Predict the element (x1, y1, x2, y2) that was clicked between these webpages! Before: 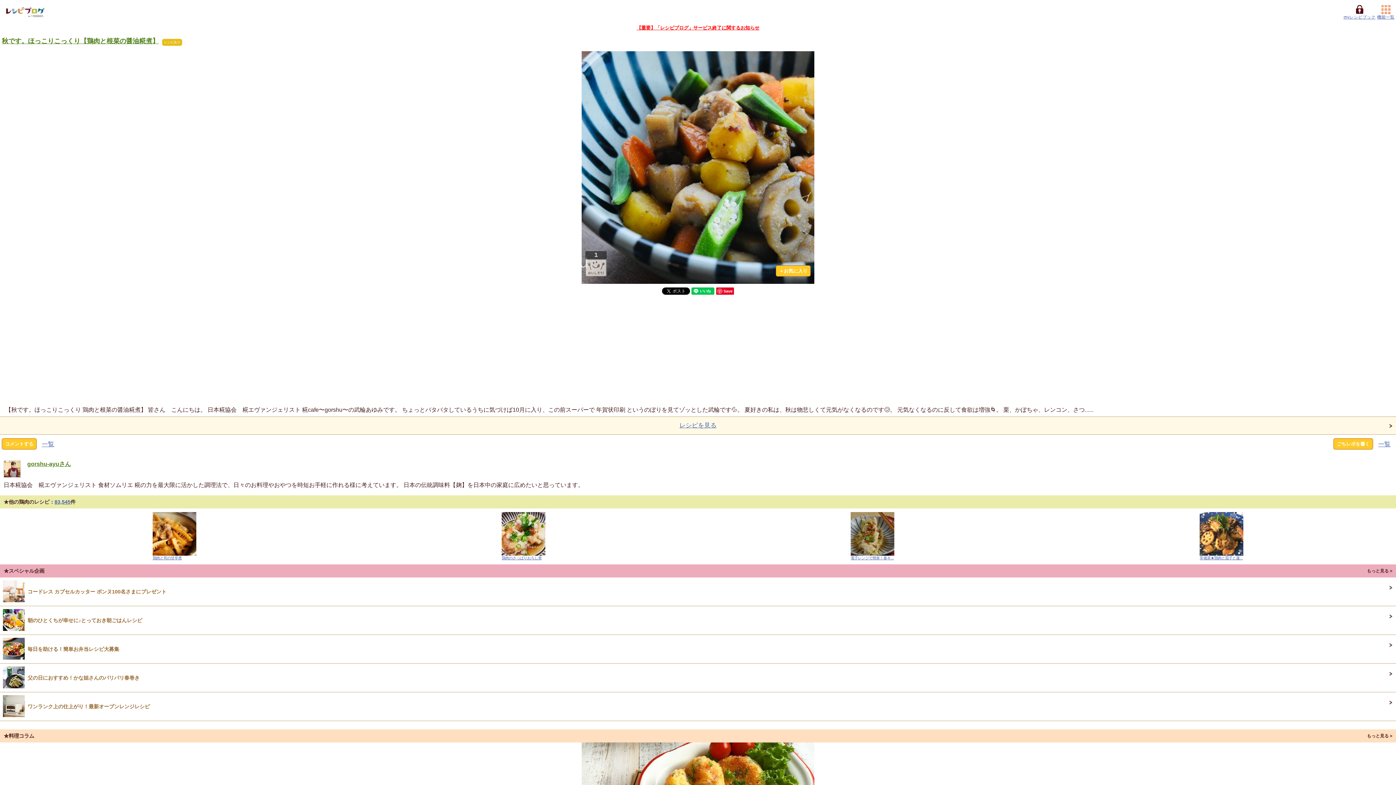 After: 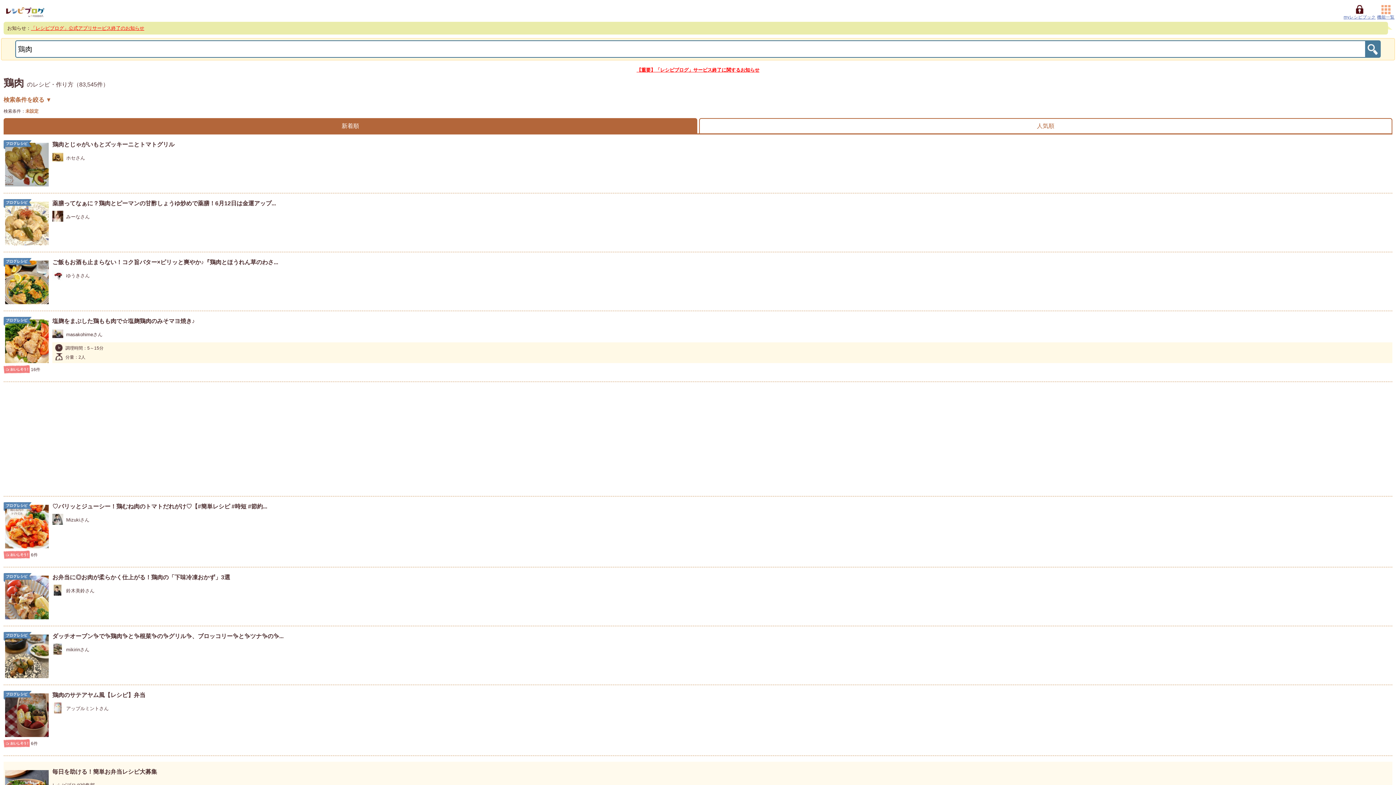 Action: label: 83,545 bbox: (54, 499, 70, 505)